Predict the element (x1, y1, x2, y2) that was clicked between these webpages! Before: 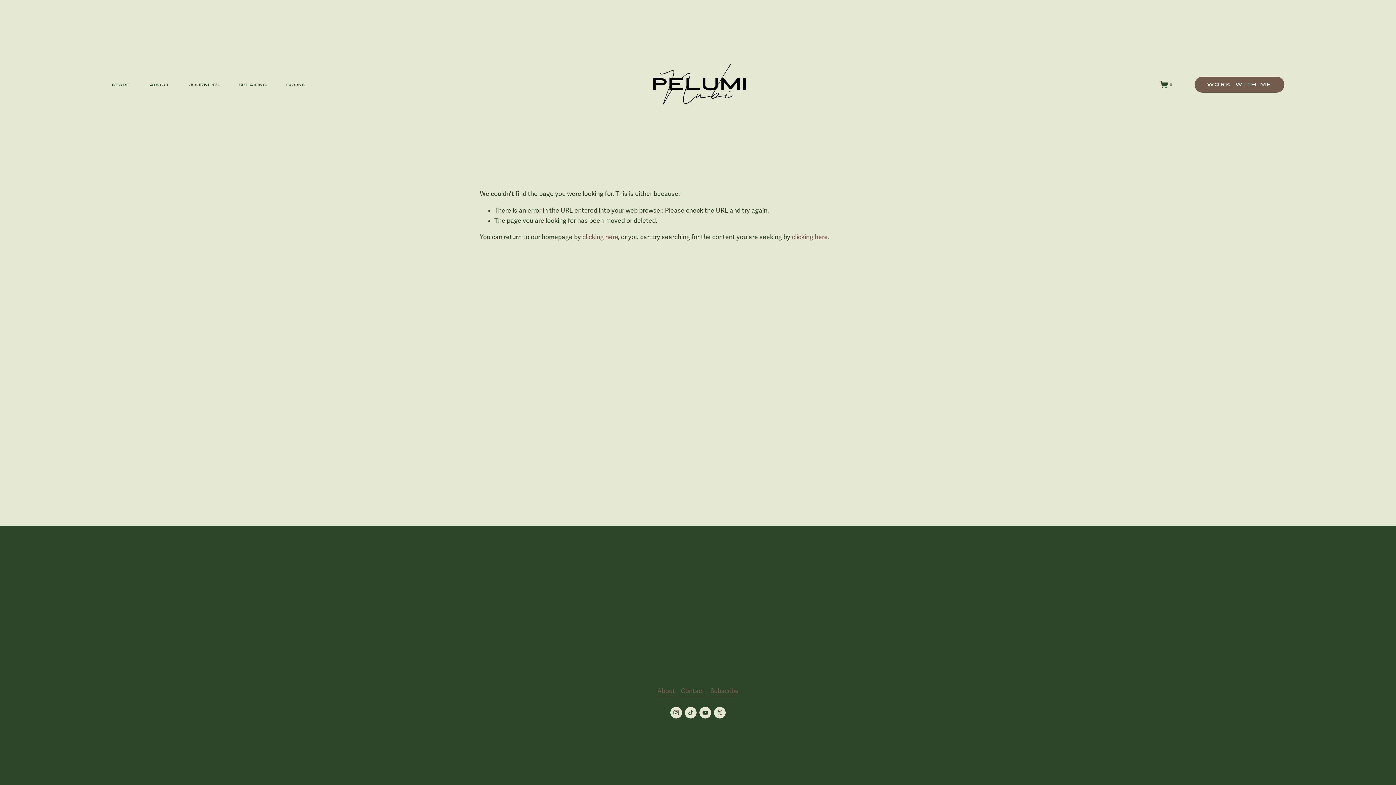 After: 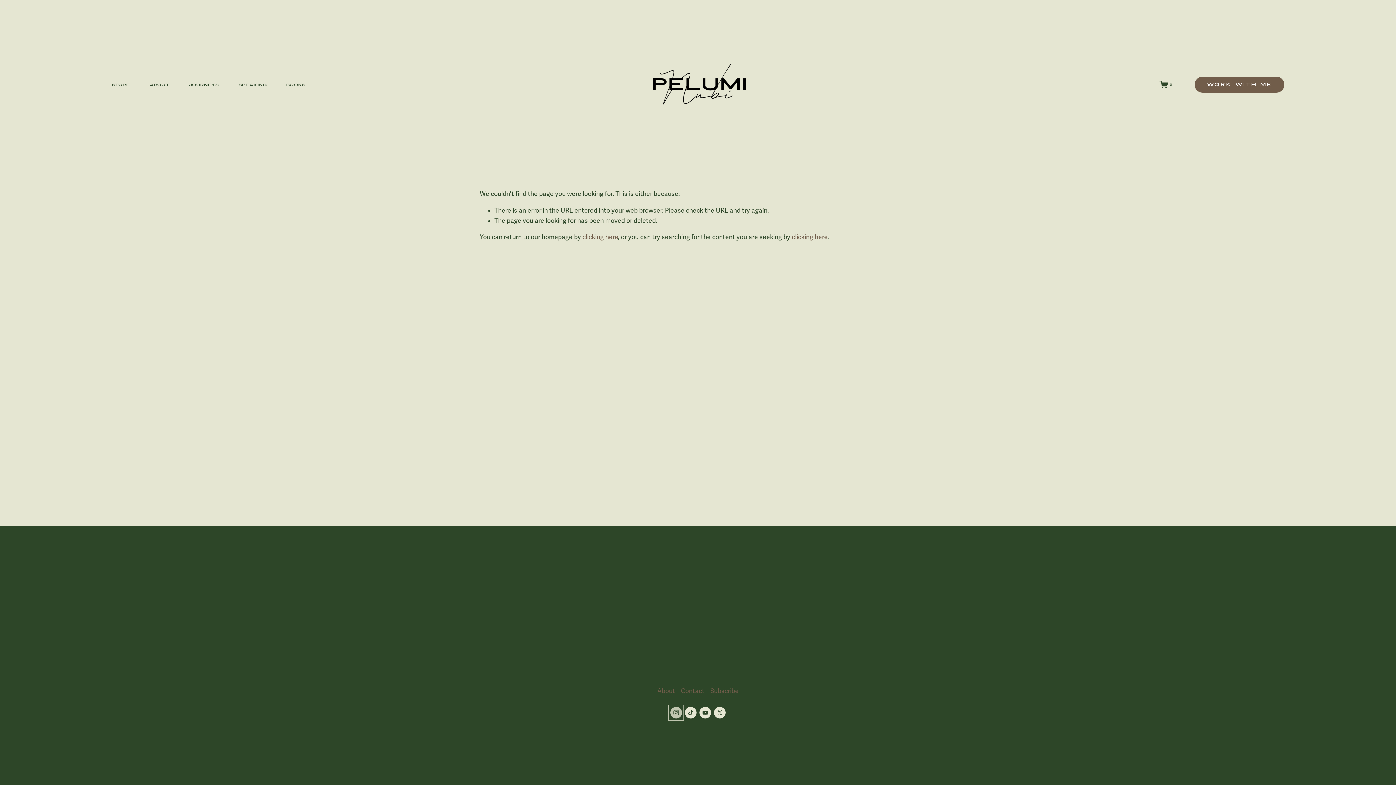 Action: bbox: (670, 707, 682, 718) label: Instagram